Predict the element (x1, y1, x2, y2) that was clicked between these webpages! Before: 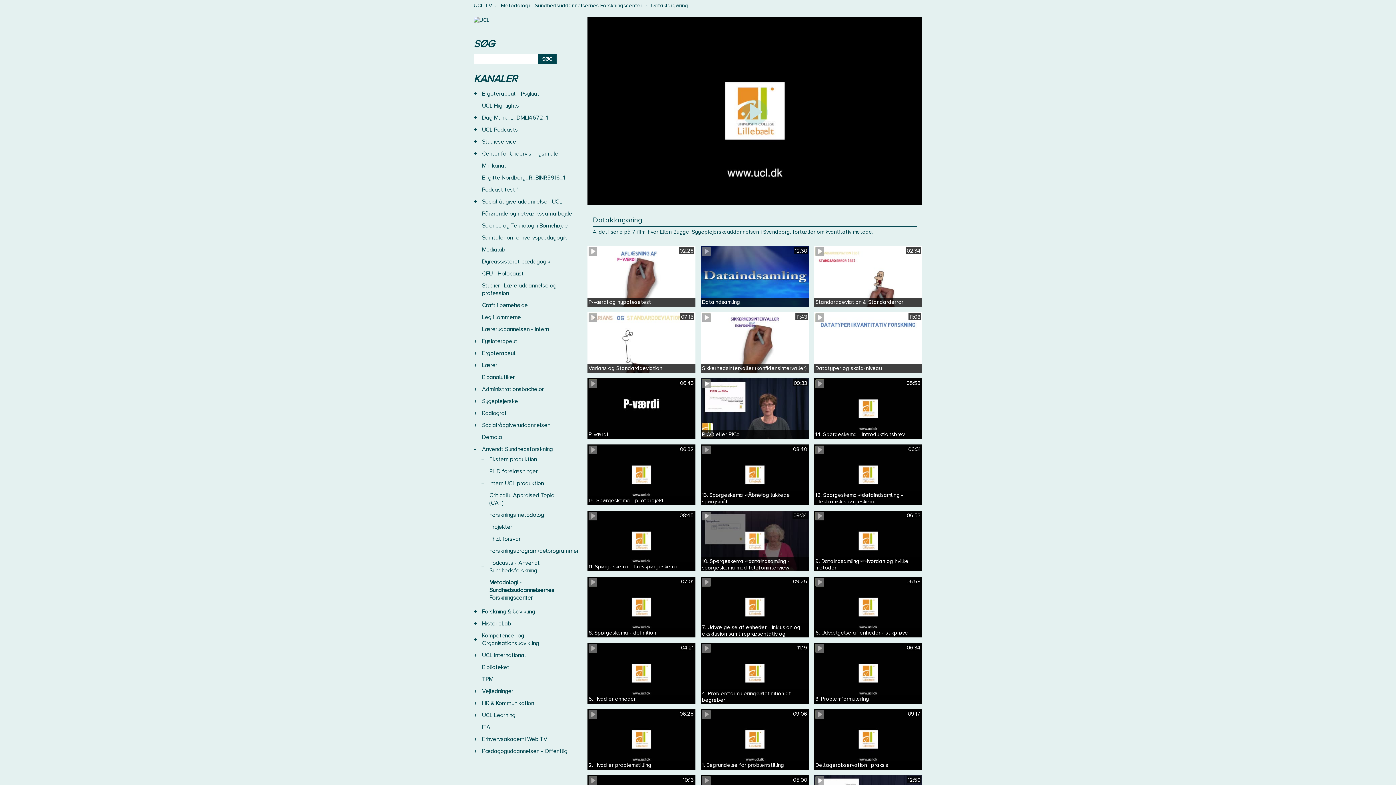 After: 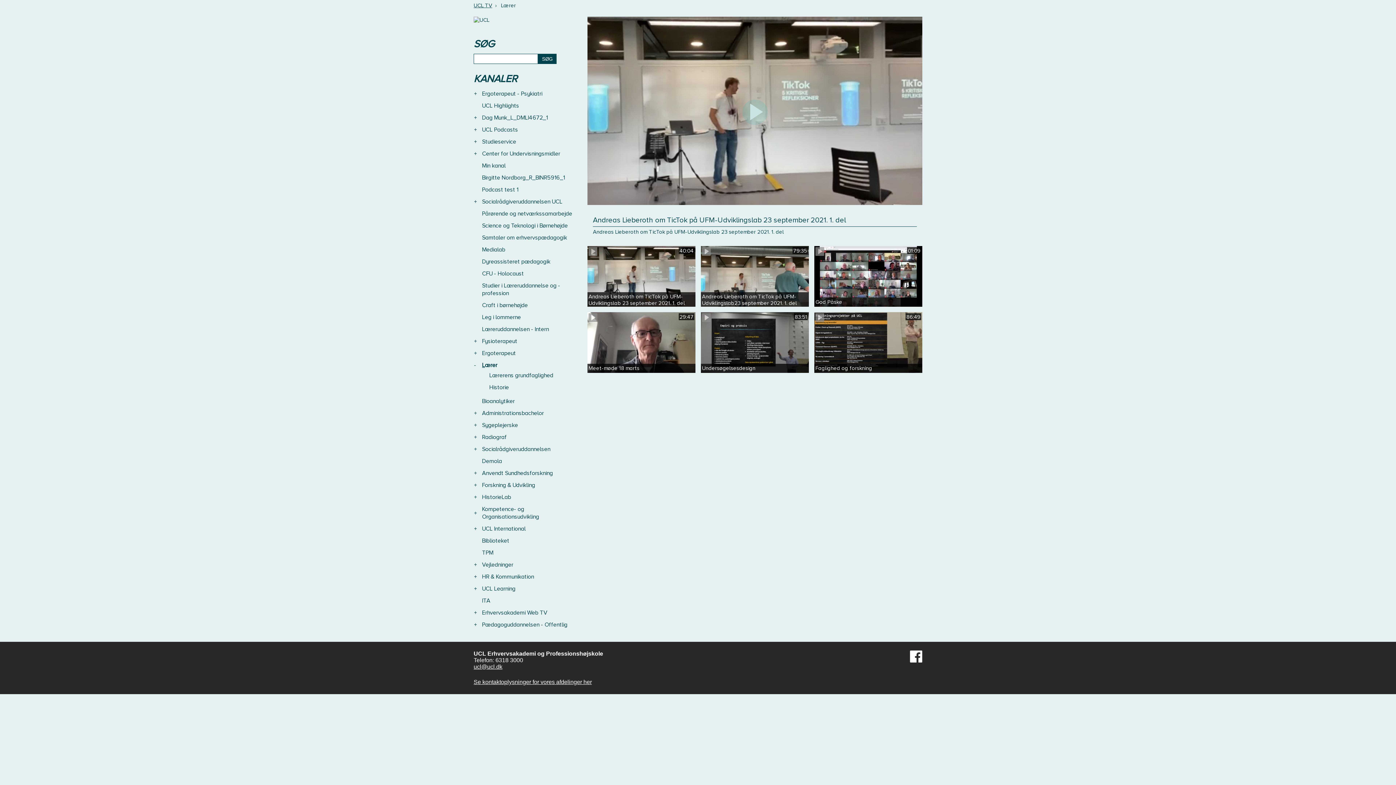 Action: bbox: (482, 361, 497, 369) label: Lærer